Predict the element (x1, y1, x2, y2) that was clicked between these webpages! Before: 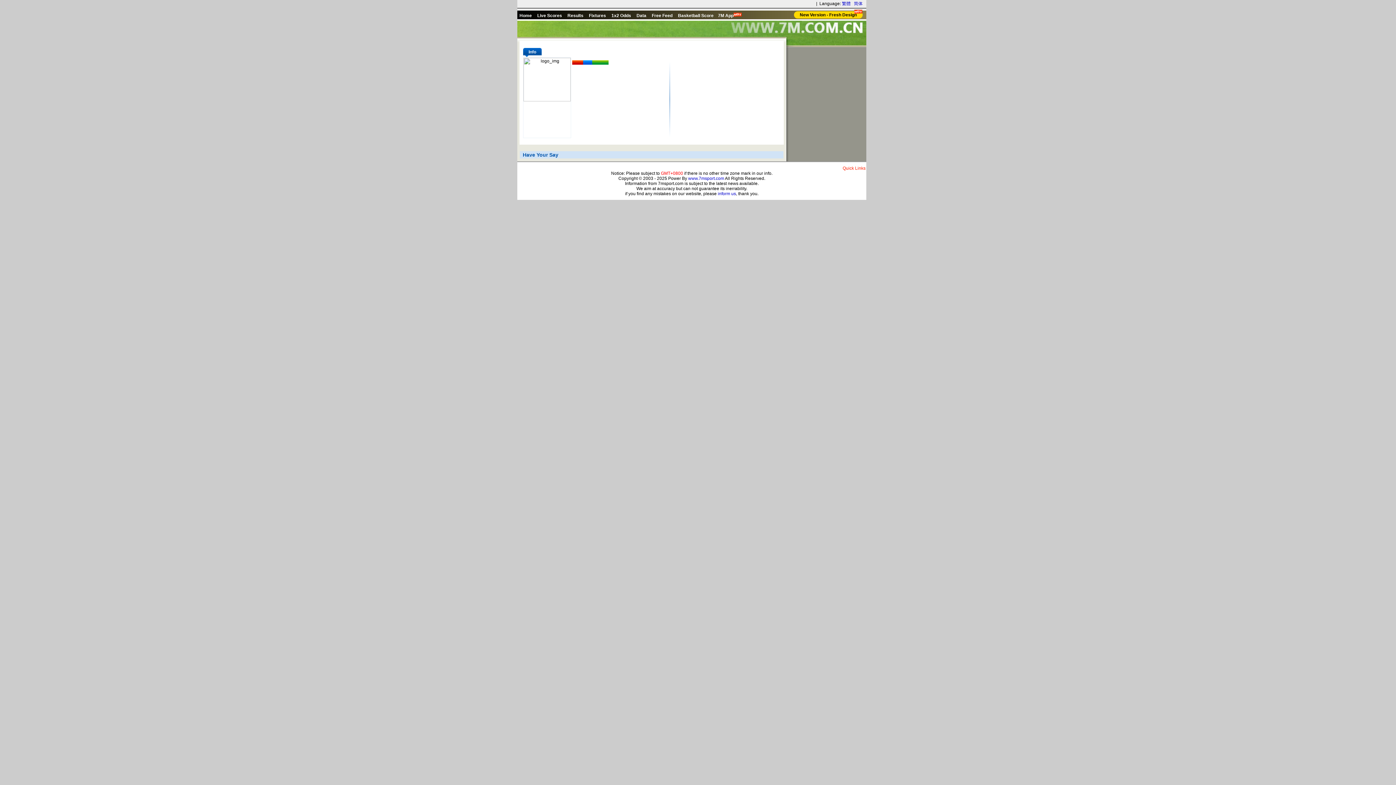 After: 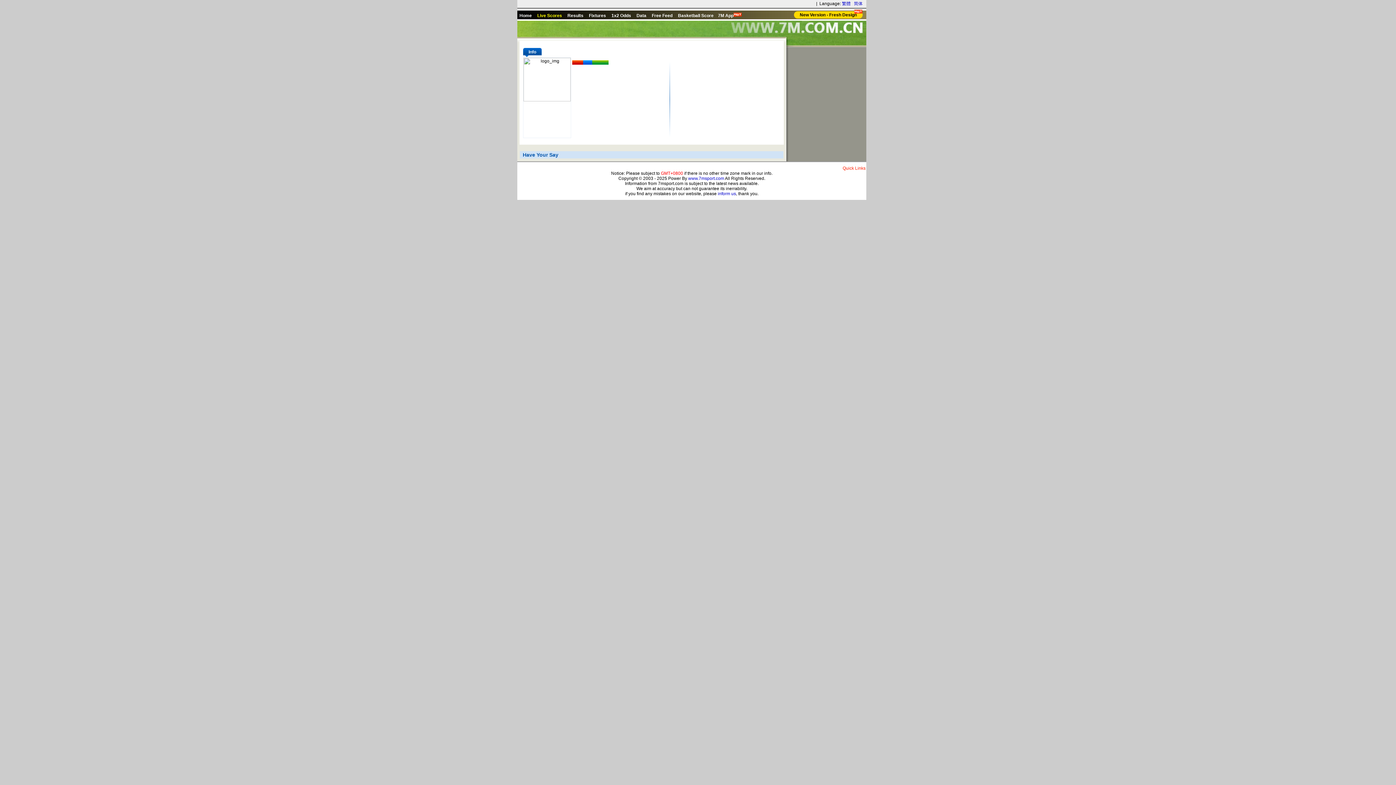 Action: bbox: (537, 12, 562, 19) label: Live Scores